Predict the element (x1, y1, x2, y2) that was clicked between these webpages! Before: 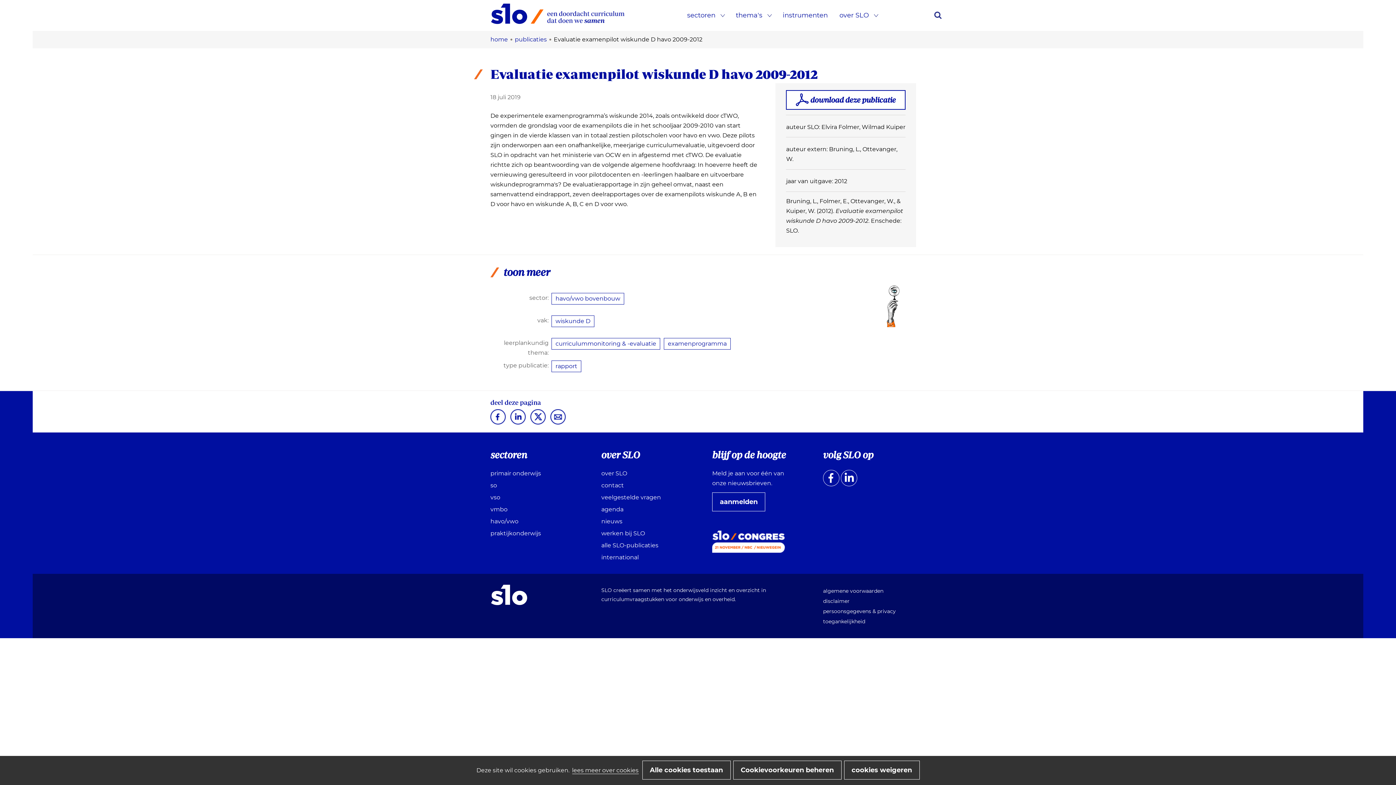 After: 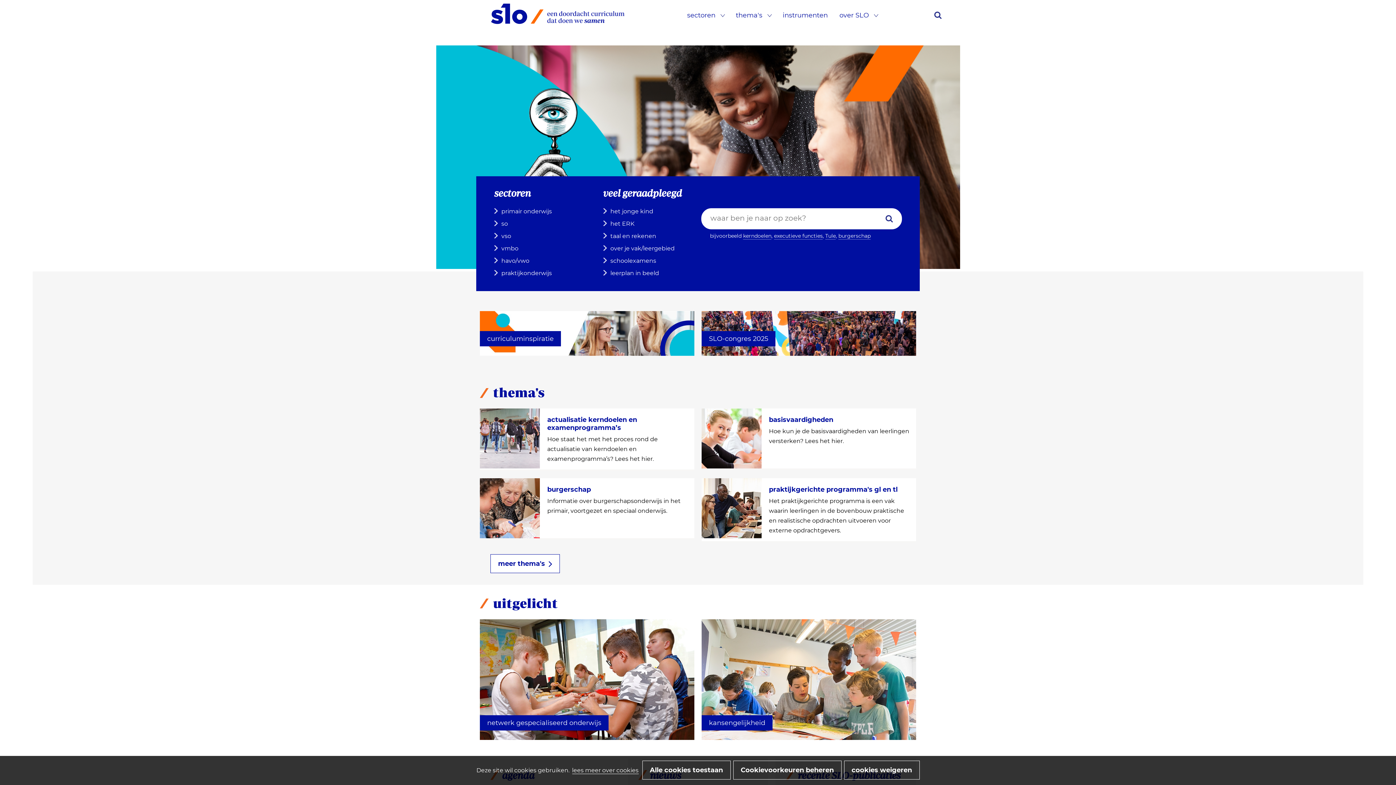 Action: bbox: (490, 10, 624, 16)